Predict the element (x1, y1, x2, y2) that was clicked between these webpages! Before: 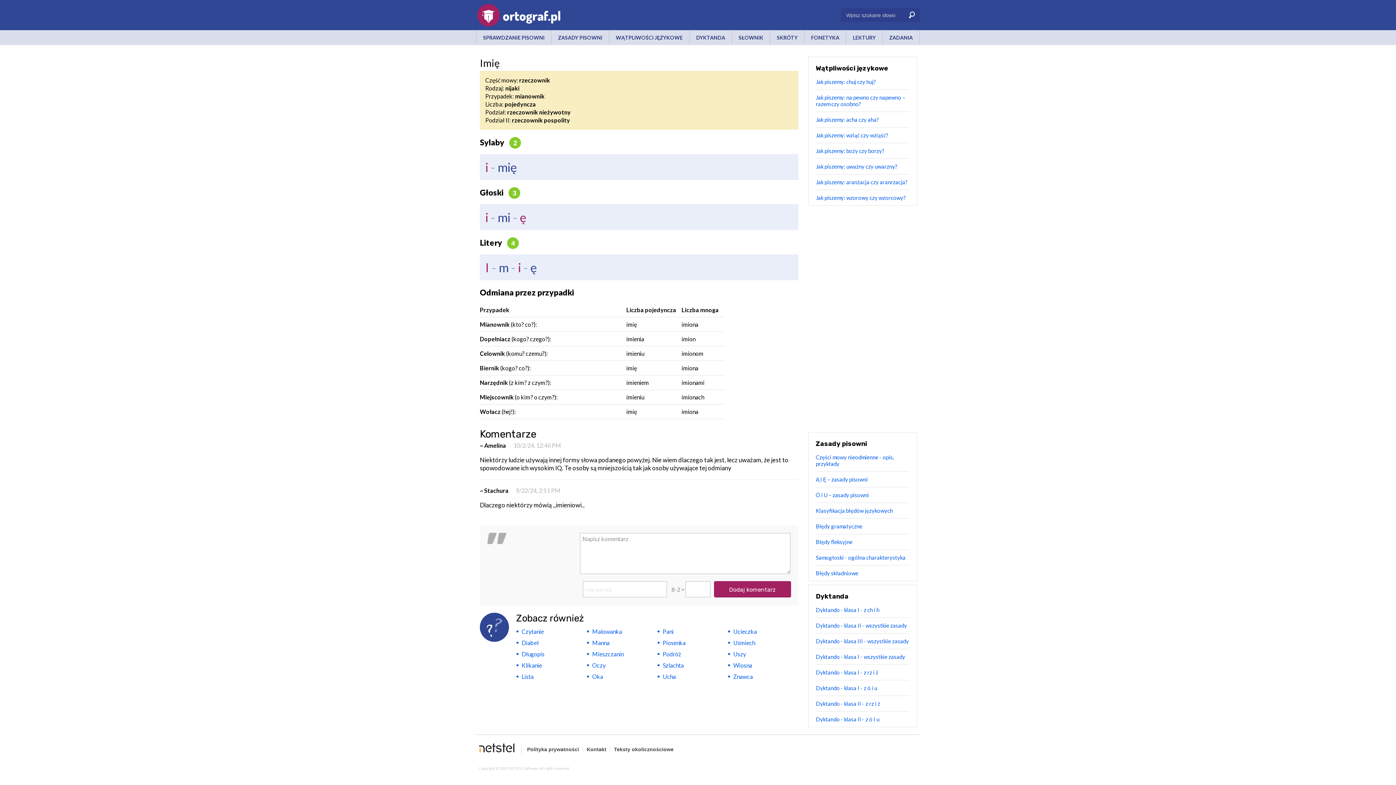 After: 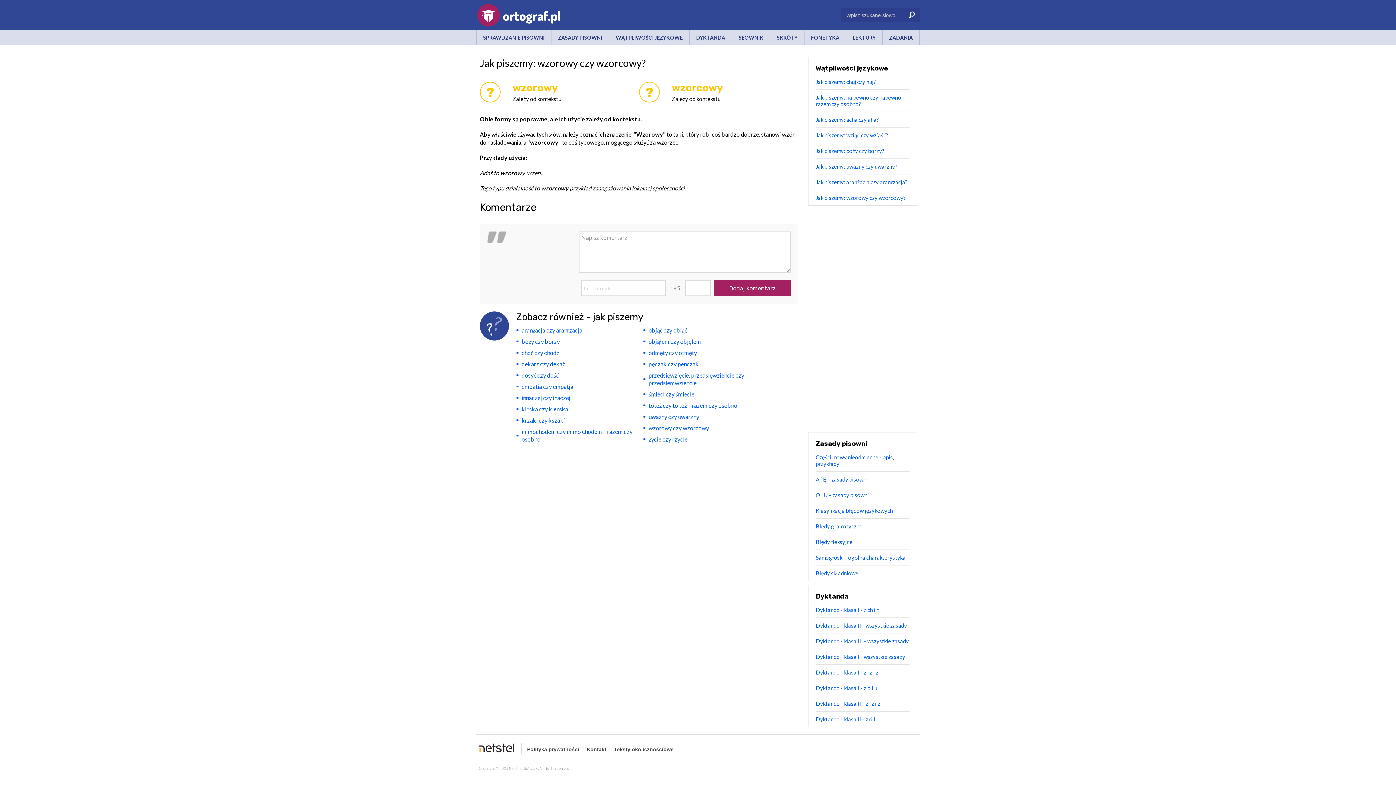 Action: label: Jak piszemy: wzorowy czy wzorcowy? bbox: (816, 190, 906, 205)